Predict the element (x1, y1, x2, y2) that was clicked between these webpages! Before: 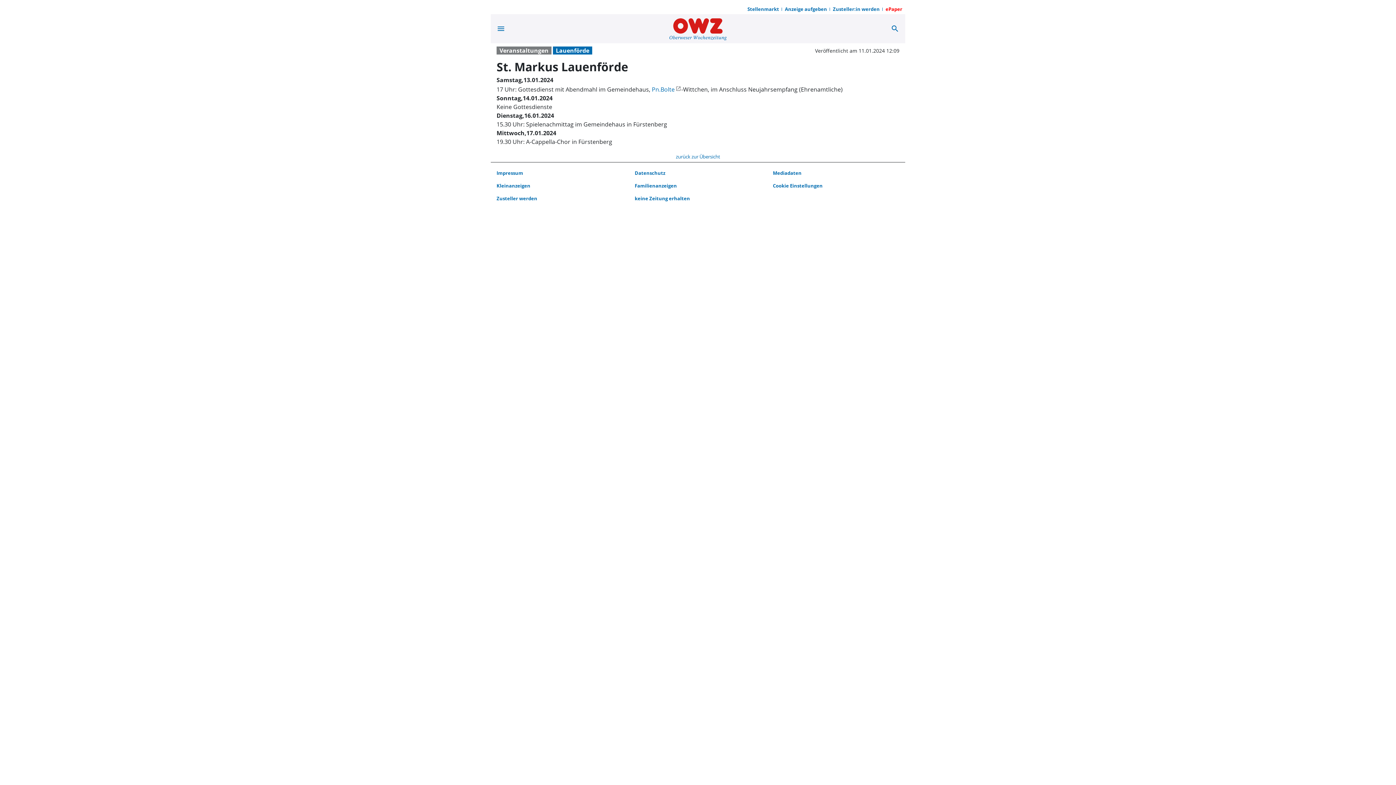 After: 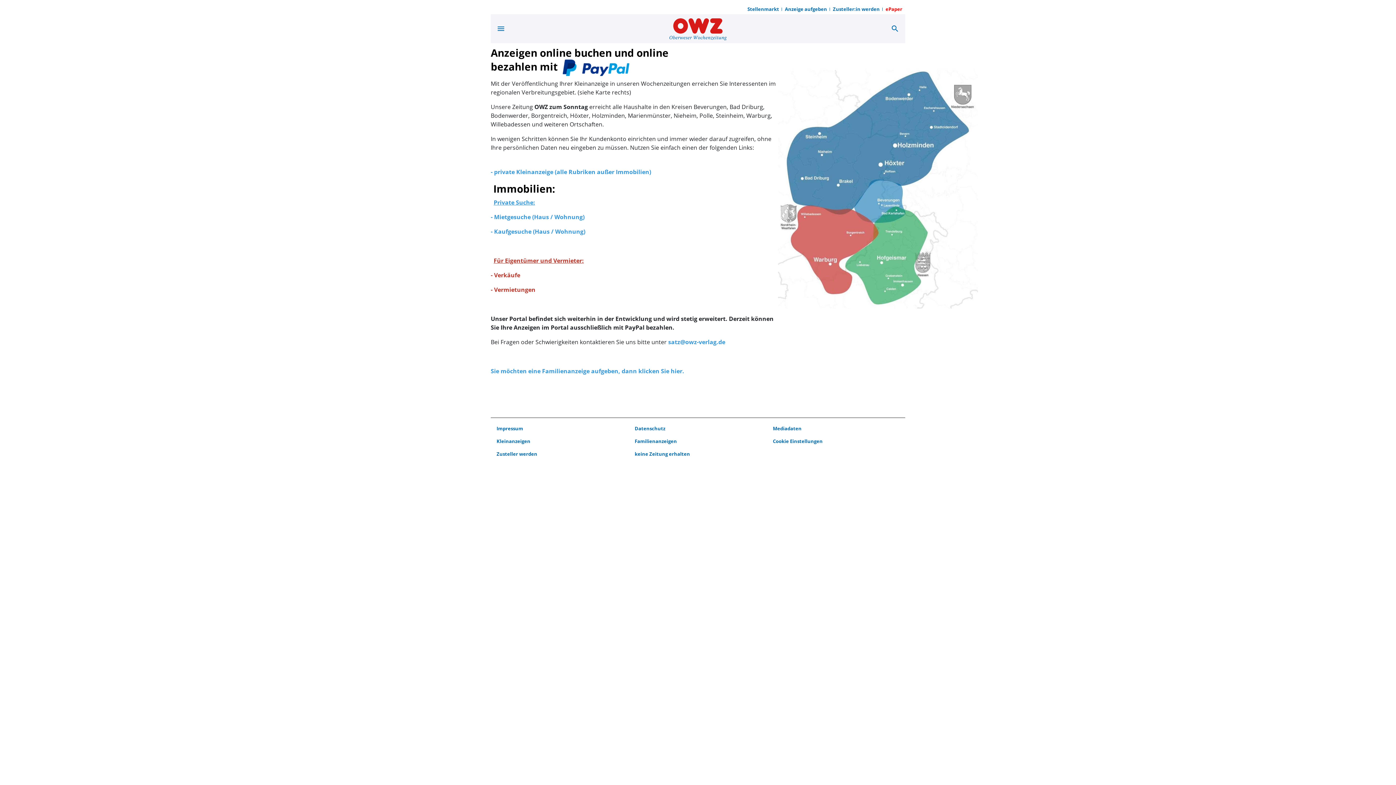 Action: label: Kleinanzeigen bbox: (496, 182, 530, 189)